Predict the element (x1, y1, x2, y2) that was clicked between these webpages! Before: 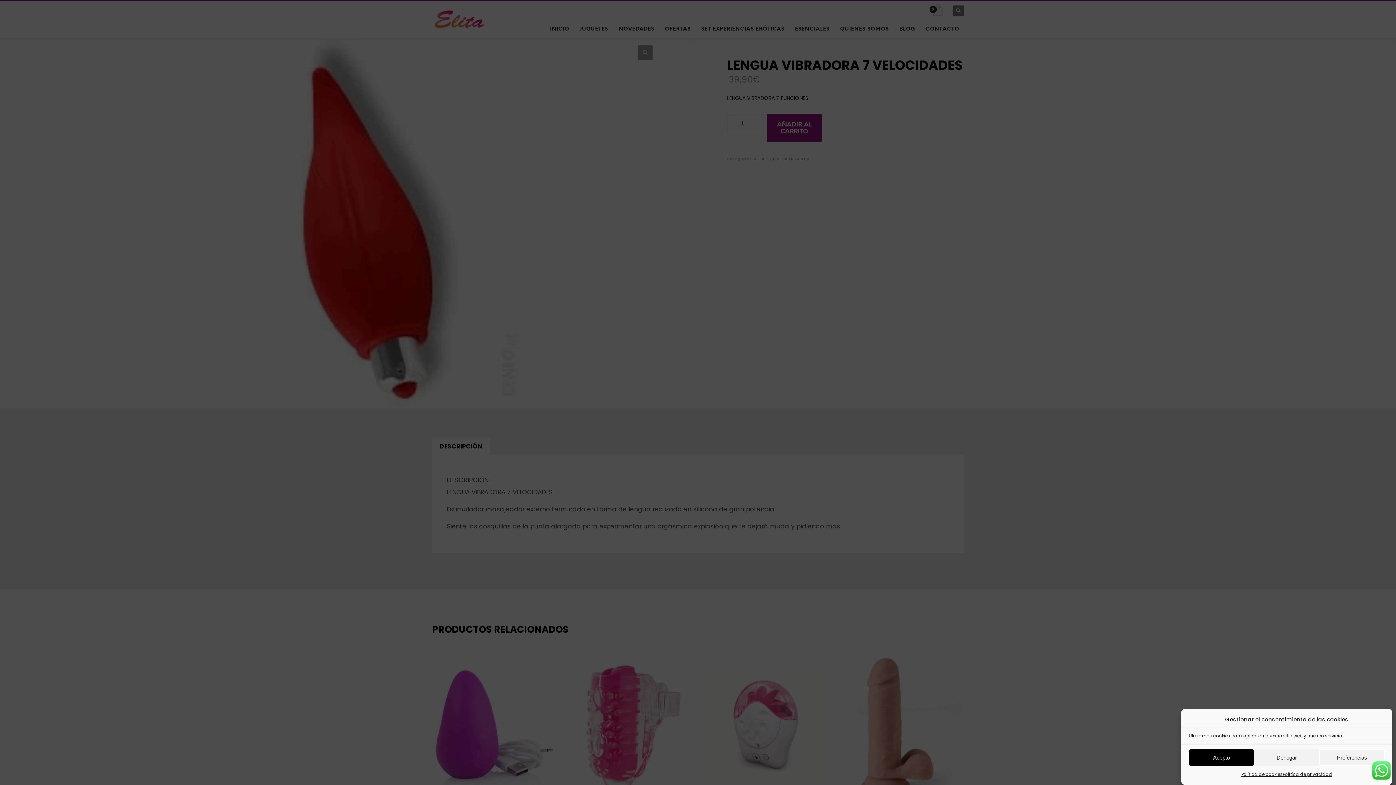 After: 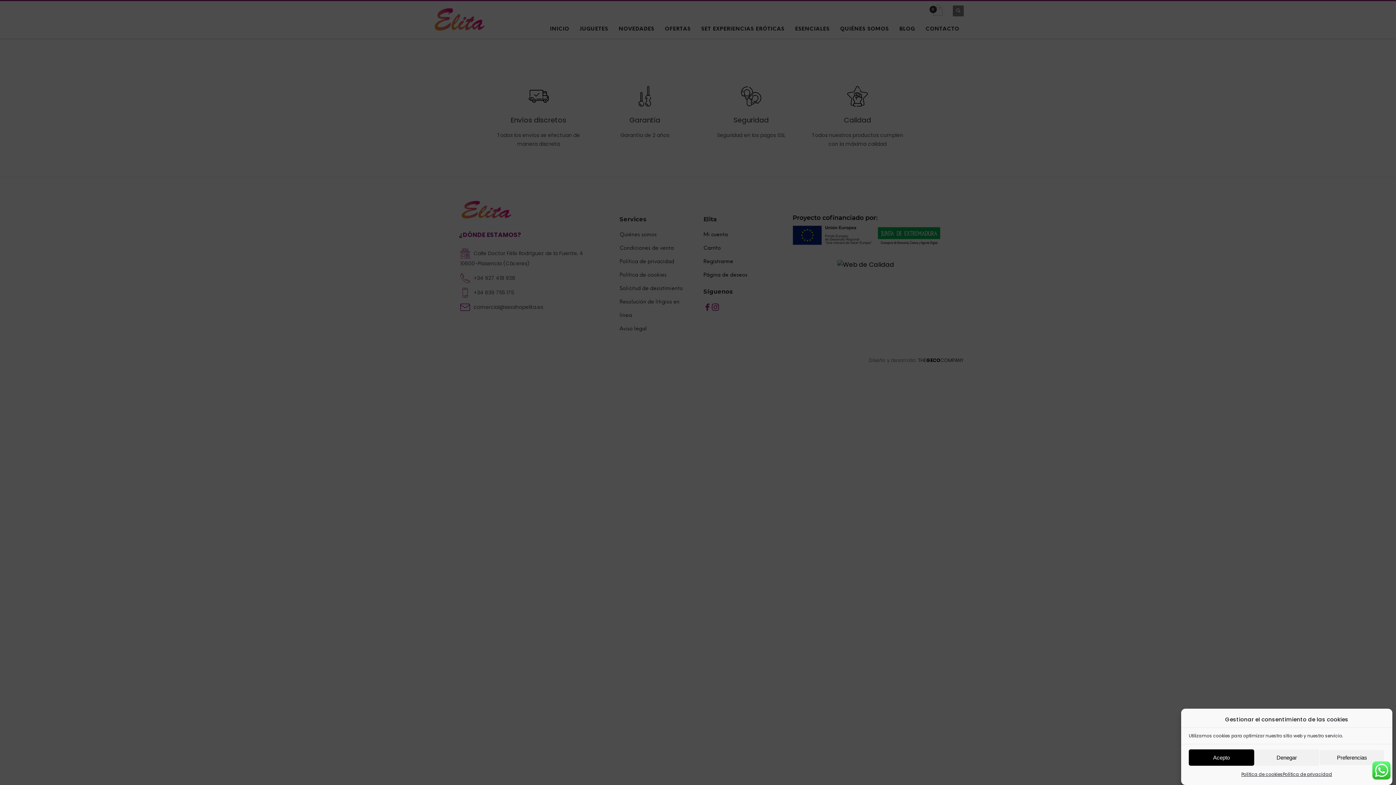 Action: label: Política de privacidad bbox: (1283, 769, 1332, 779)